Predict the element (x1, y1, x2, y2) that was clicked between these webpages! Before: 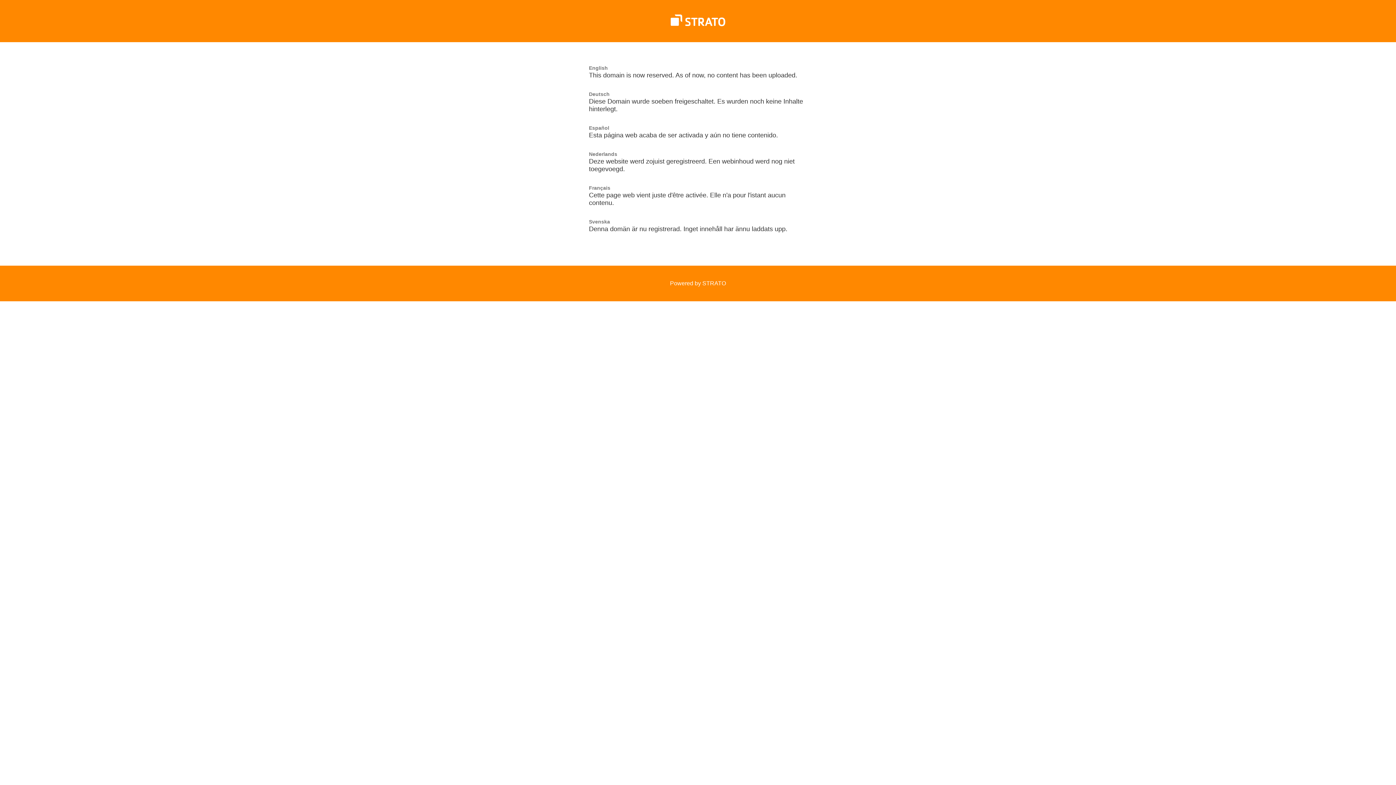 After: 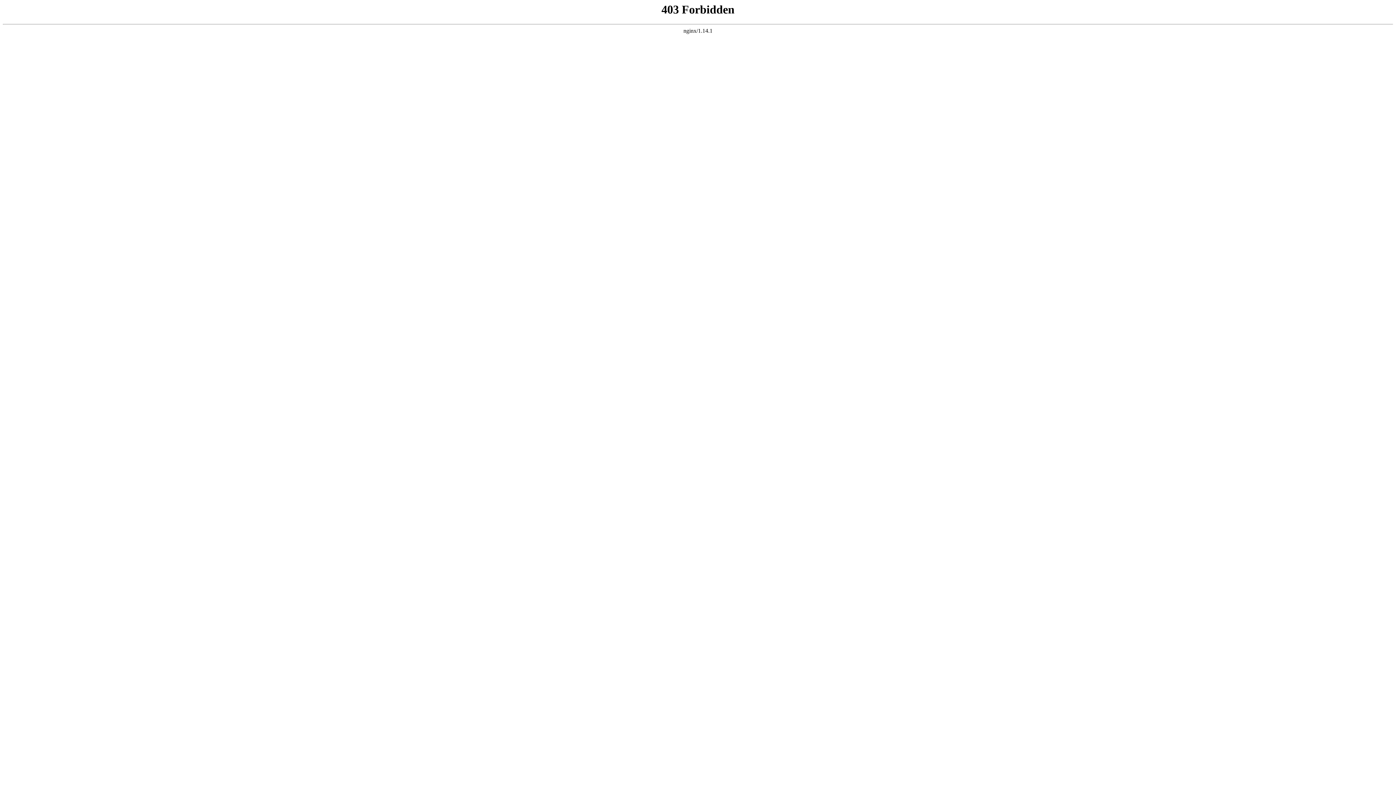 Action: bbox: (670, 21, 725, 27)